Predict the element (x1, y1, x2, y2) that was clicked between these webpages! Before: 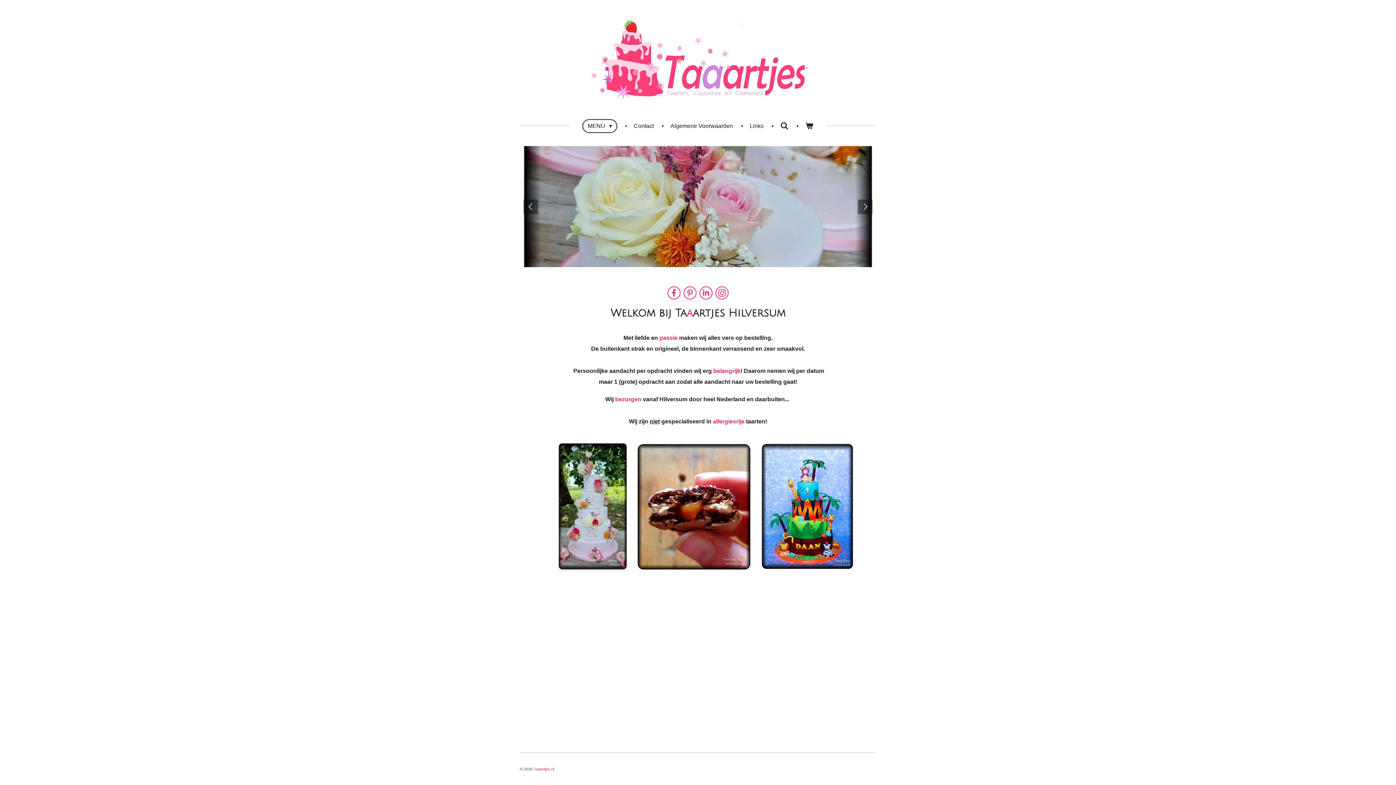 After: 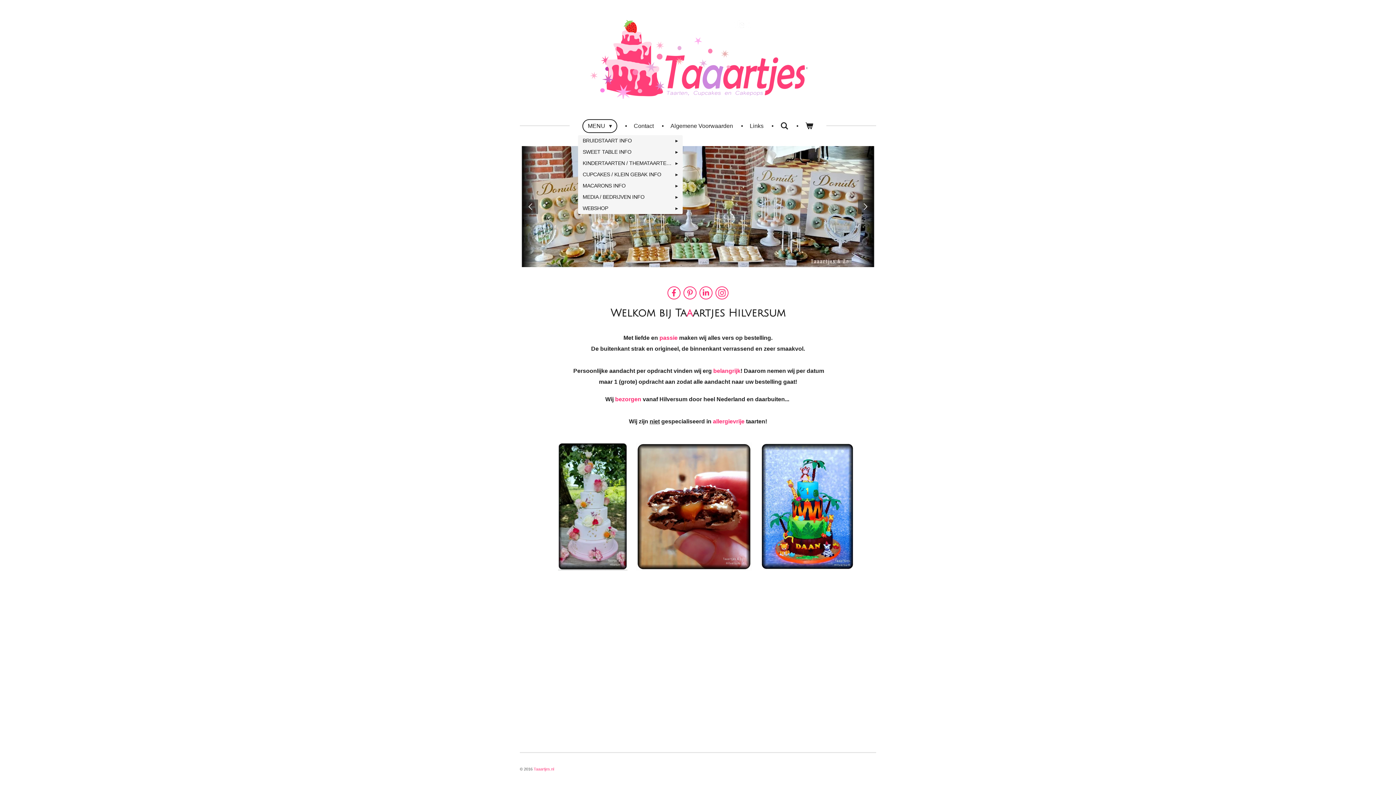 Action: bbox: (583, 120, 616, 132) label: MENU 